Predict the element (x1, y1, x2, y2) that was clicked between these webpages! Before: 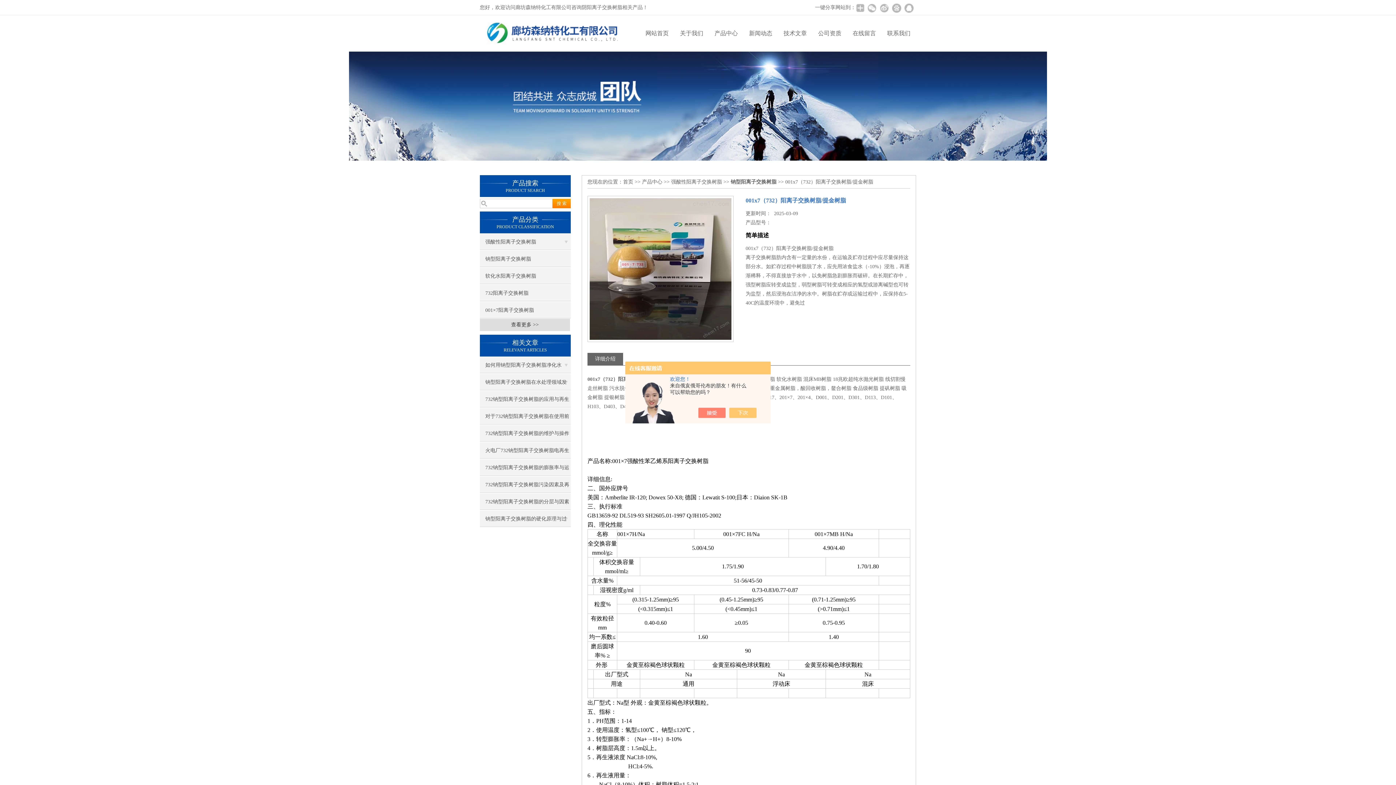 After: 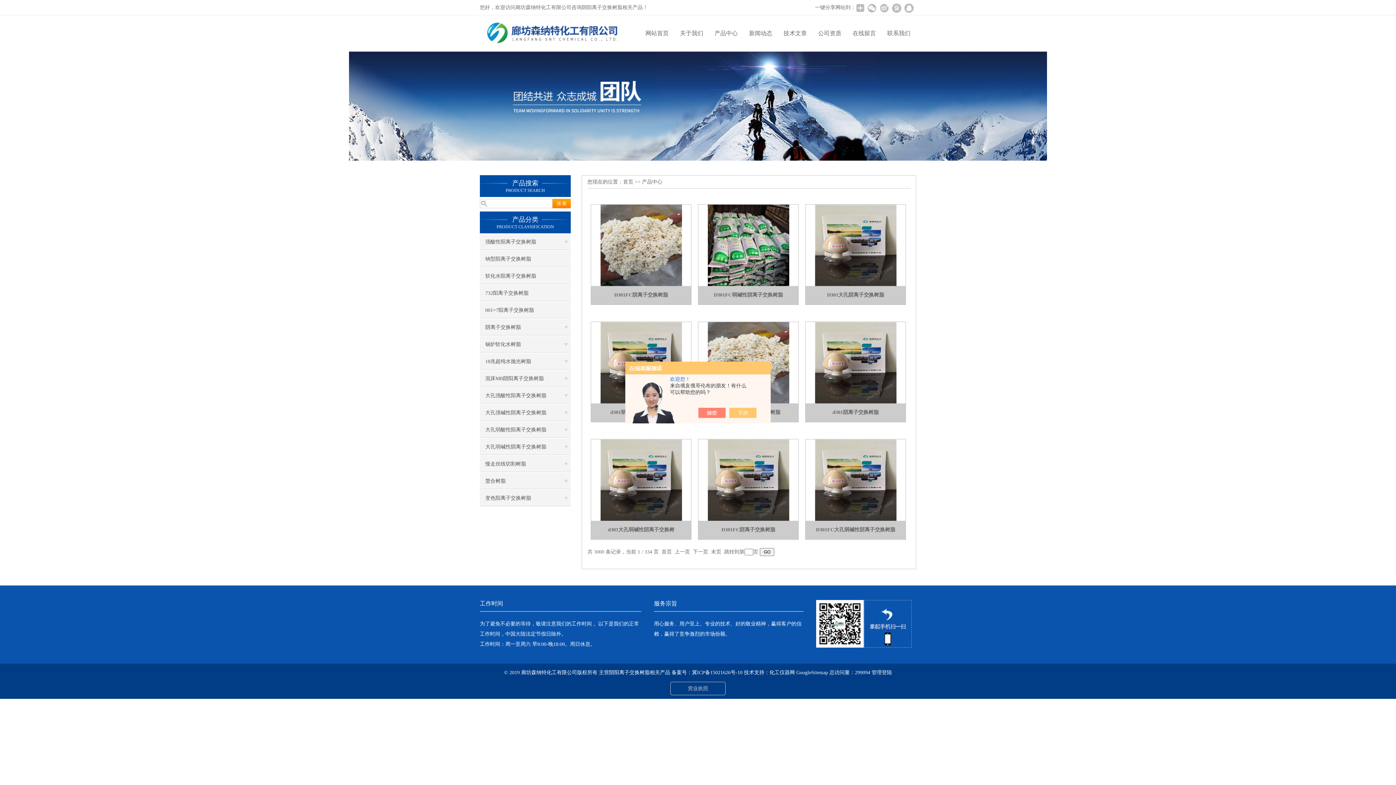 Action: label: 产品中心 bbox: (642, 179, 662, 184)